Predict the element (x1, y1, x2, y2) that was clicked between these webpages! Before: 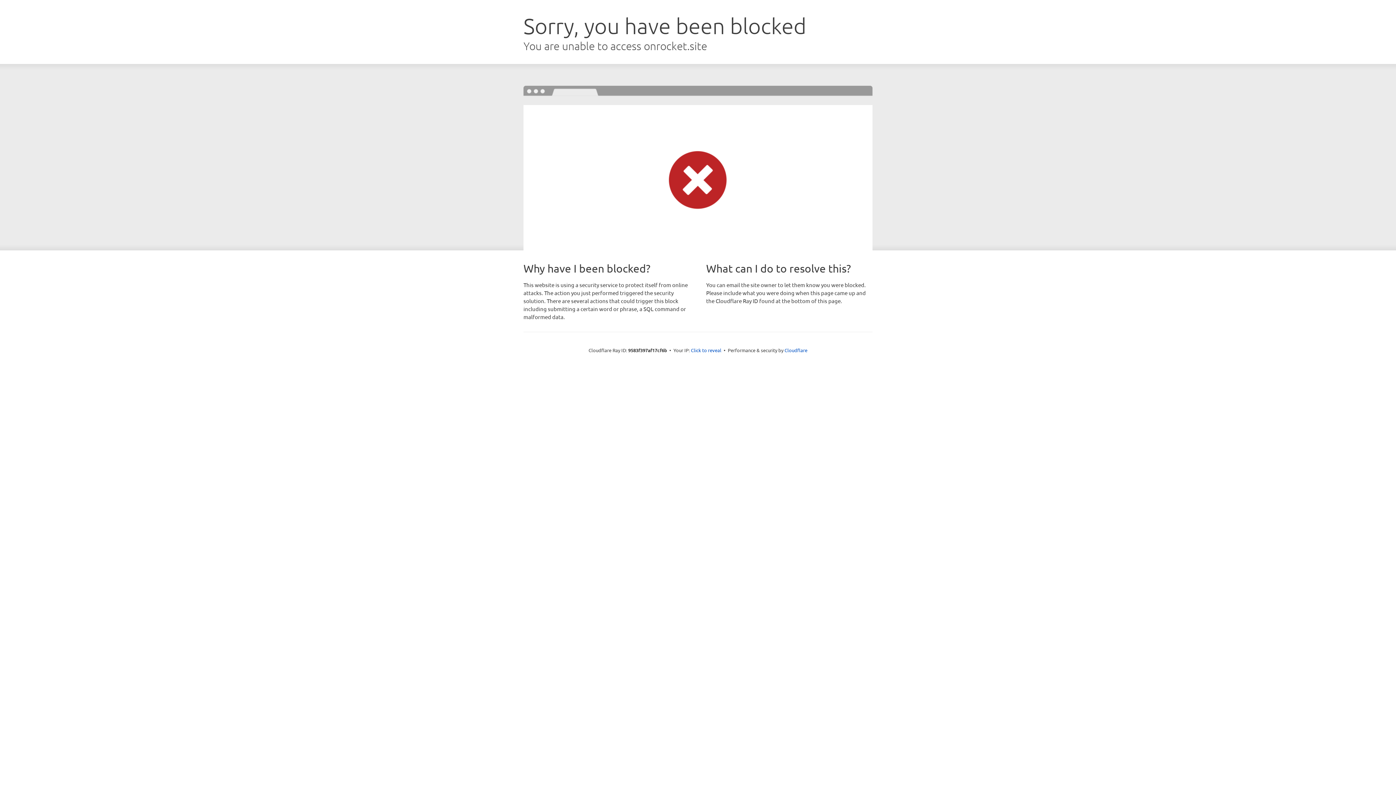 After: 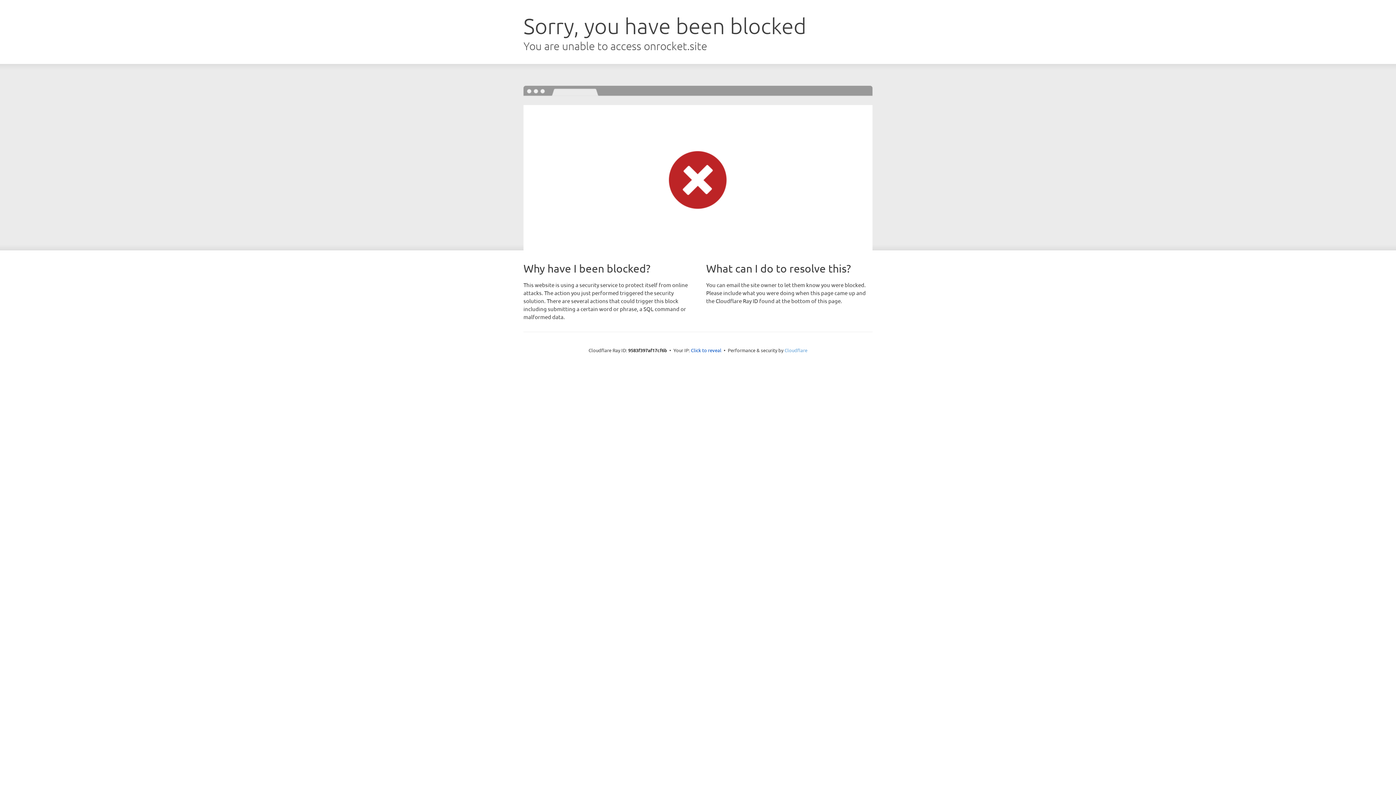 Action: label: Cloudflare bbox: (784, 347, 807, 353)